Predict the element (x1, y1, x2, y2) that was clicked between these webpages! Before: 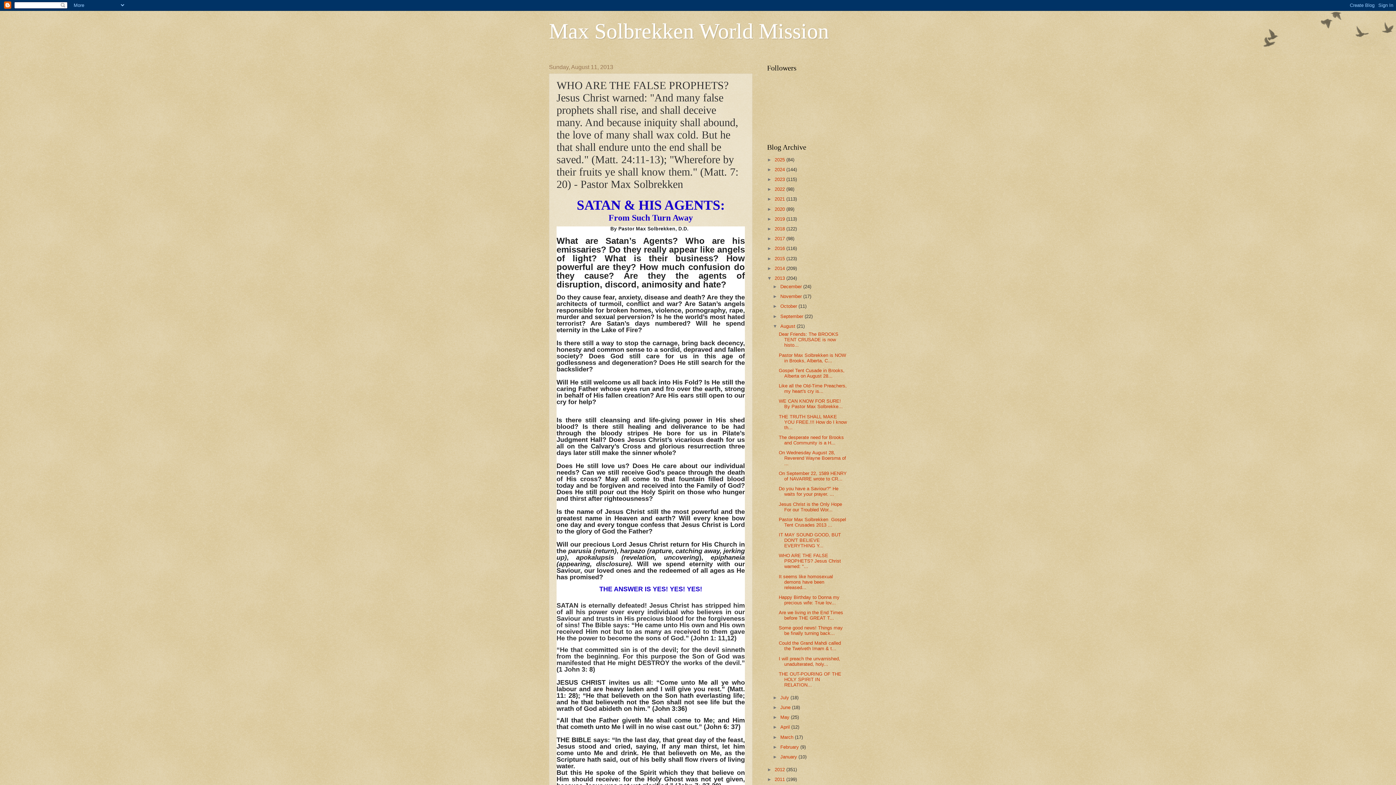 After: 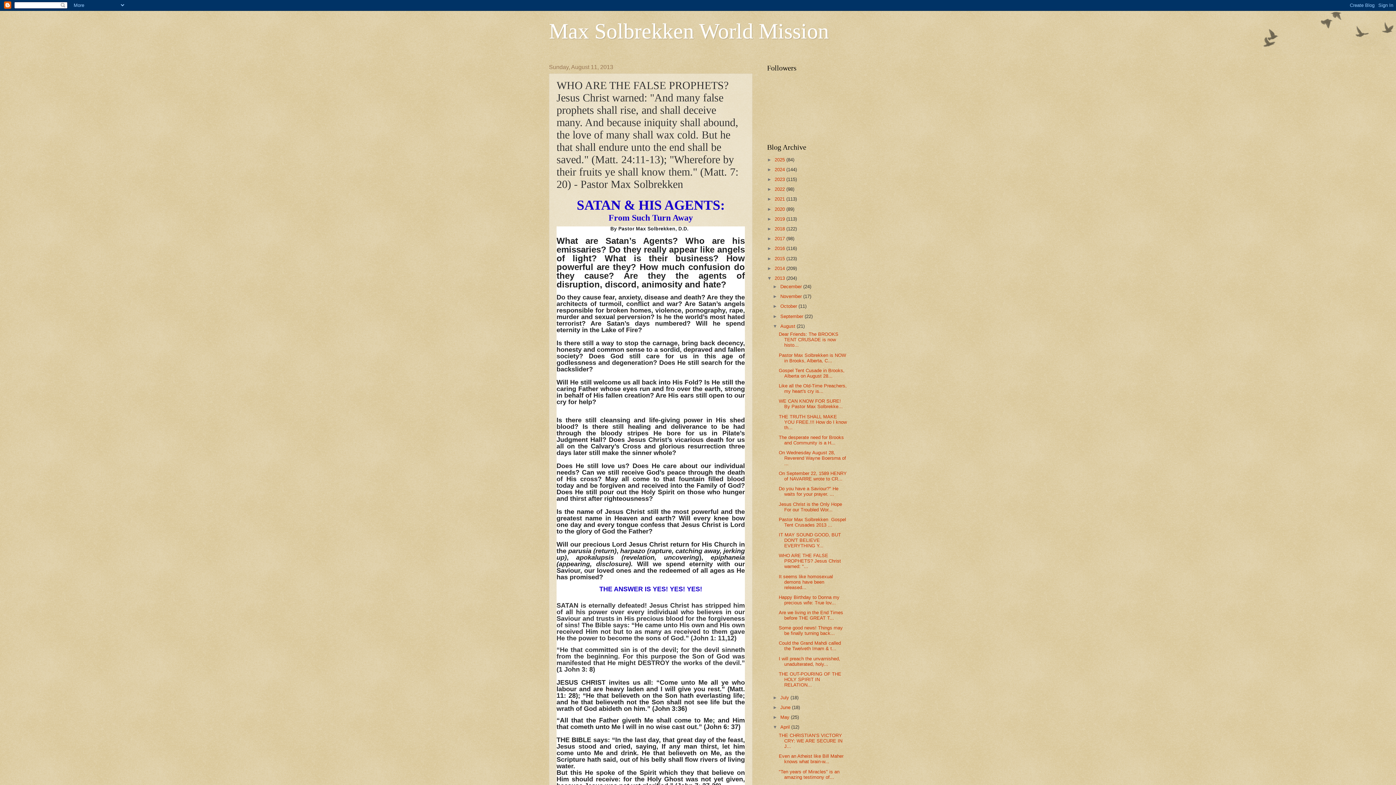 Action: label: ►   bbox: (772, 724, 780, 730)